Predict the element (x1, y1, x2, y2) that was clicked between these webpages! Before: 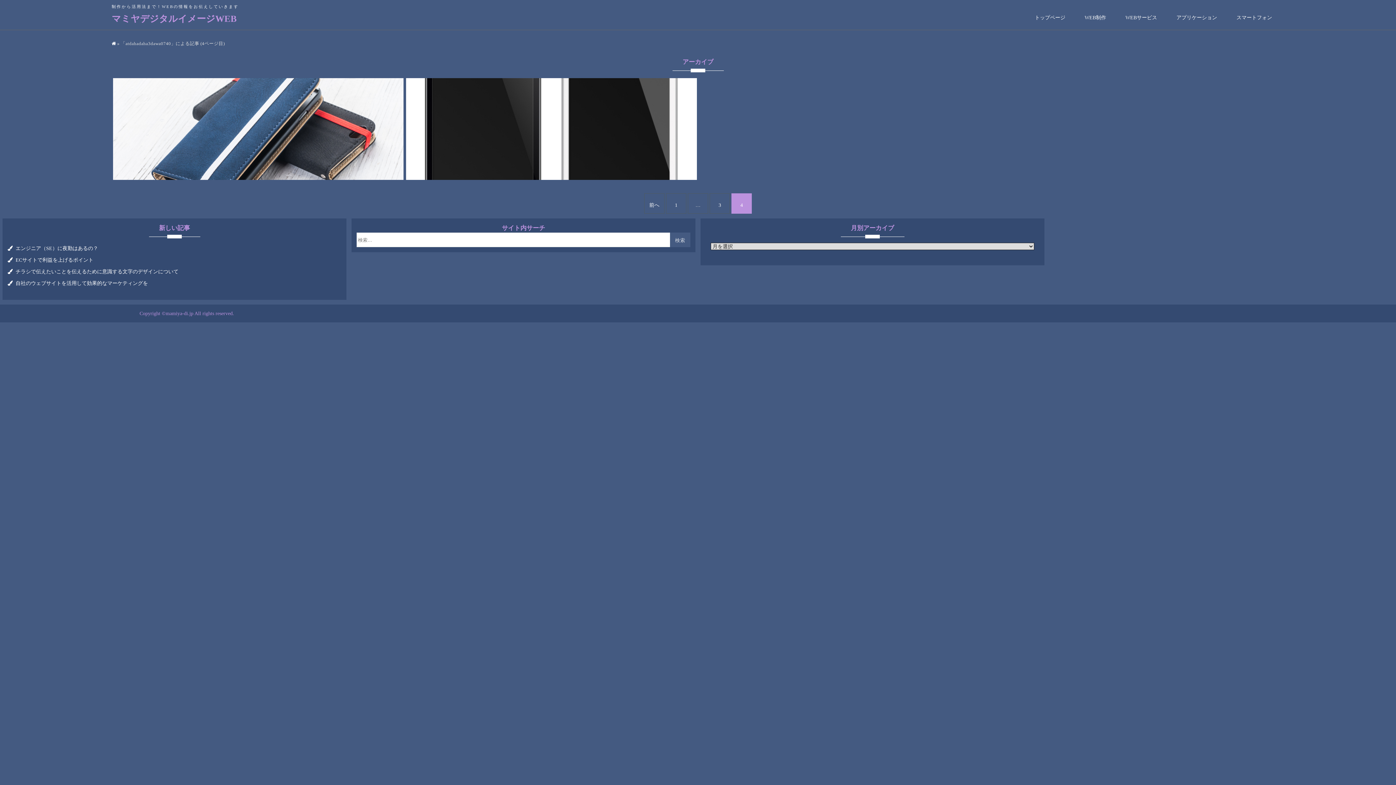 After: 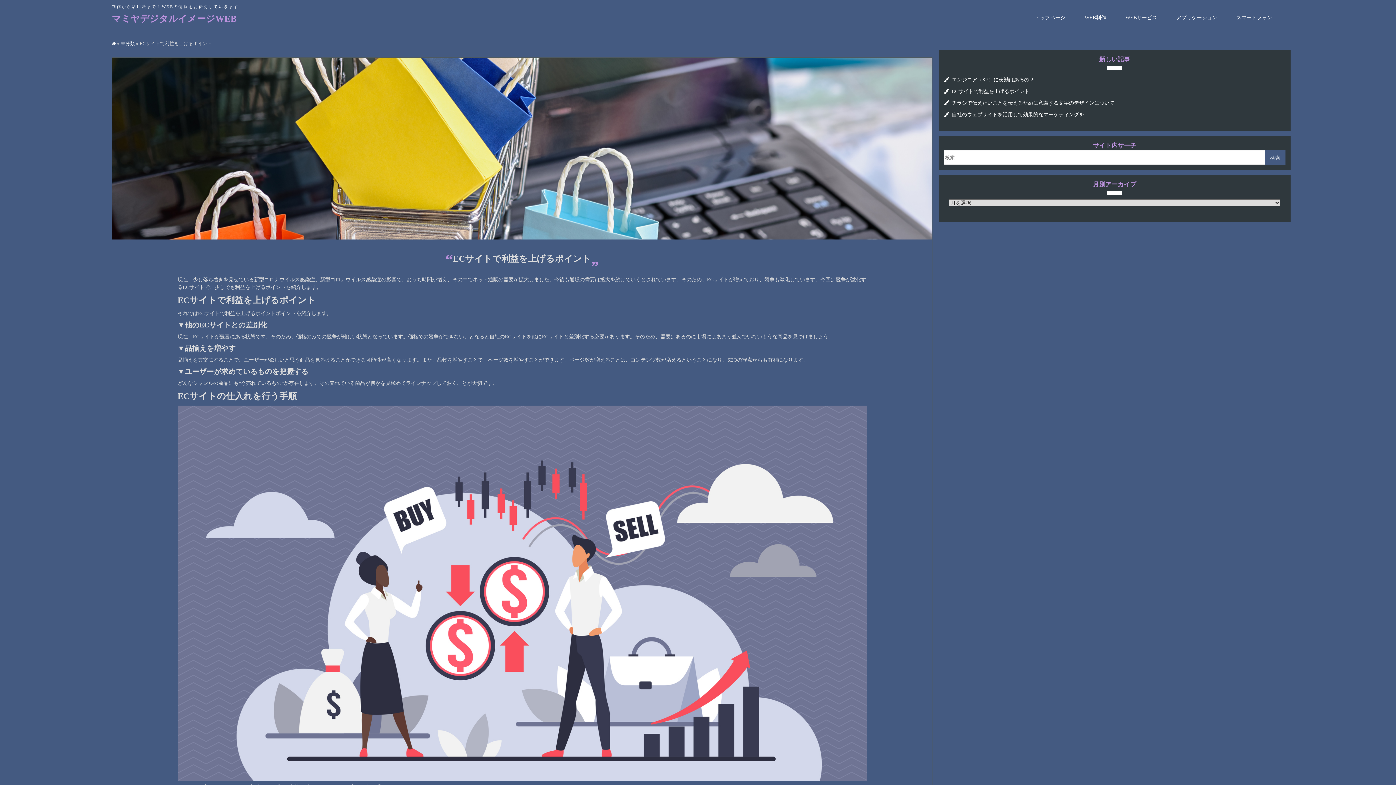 Action: bbox: (15, 256, 337, 263) label: ECサイトで利益を上げるポイント